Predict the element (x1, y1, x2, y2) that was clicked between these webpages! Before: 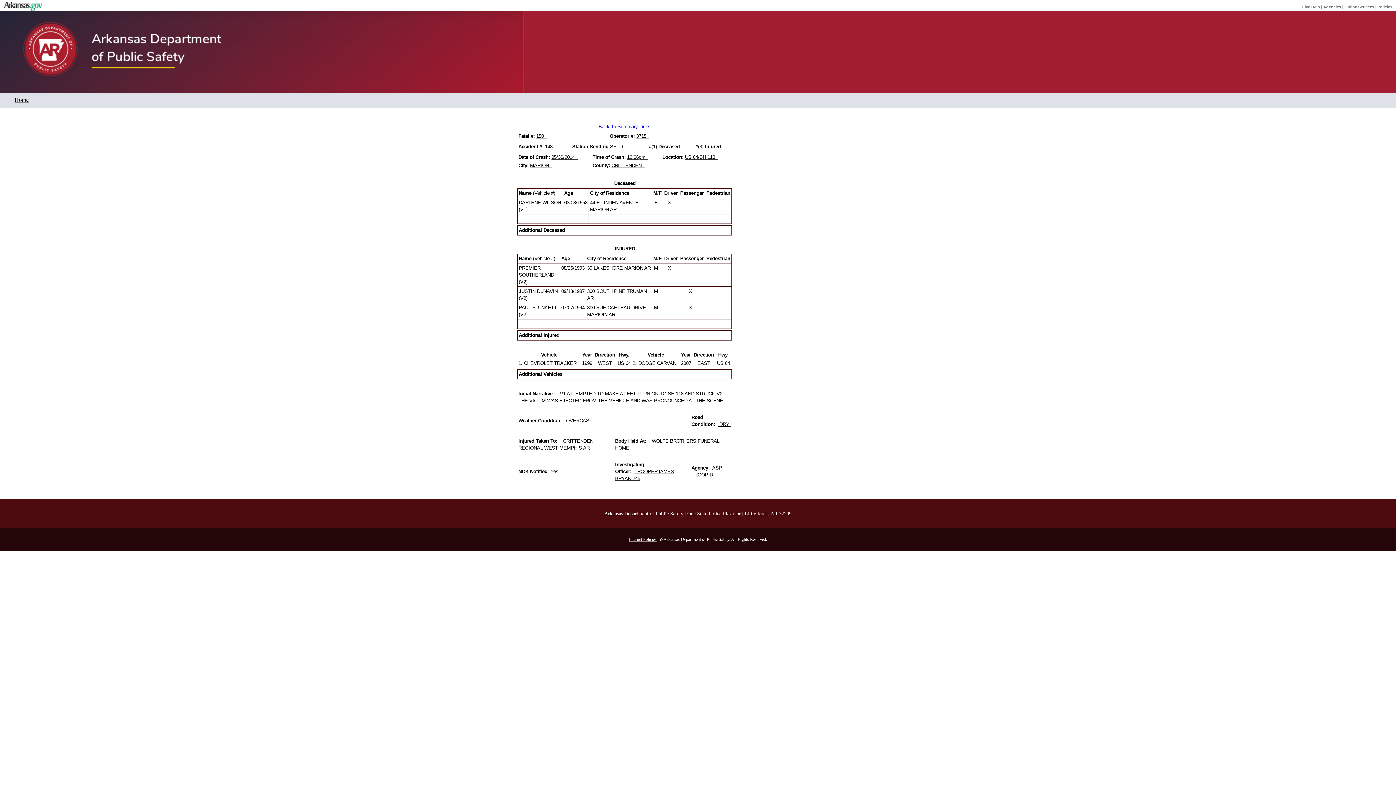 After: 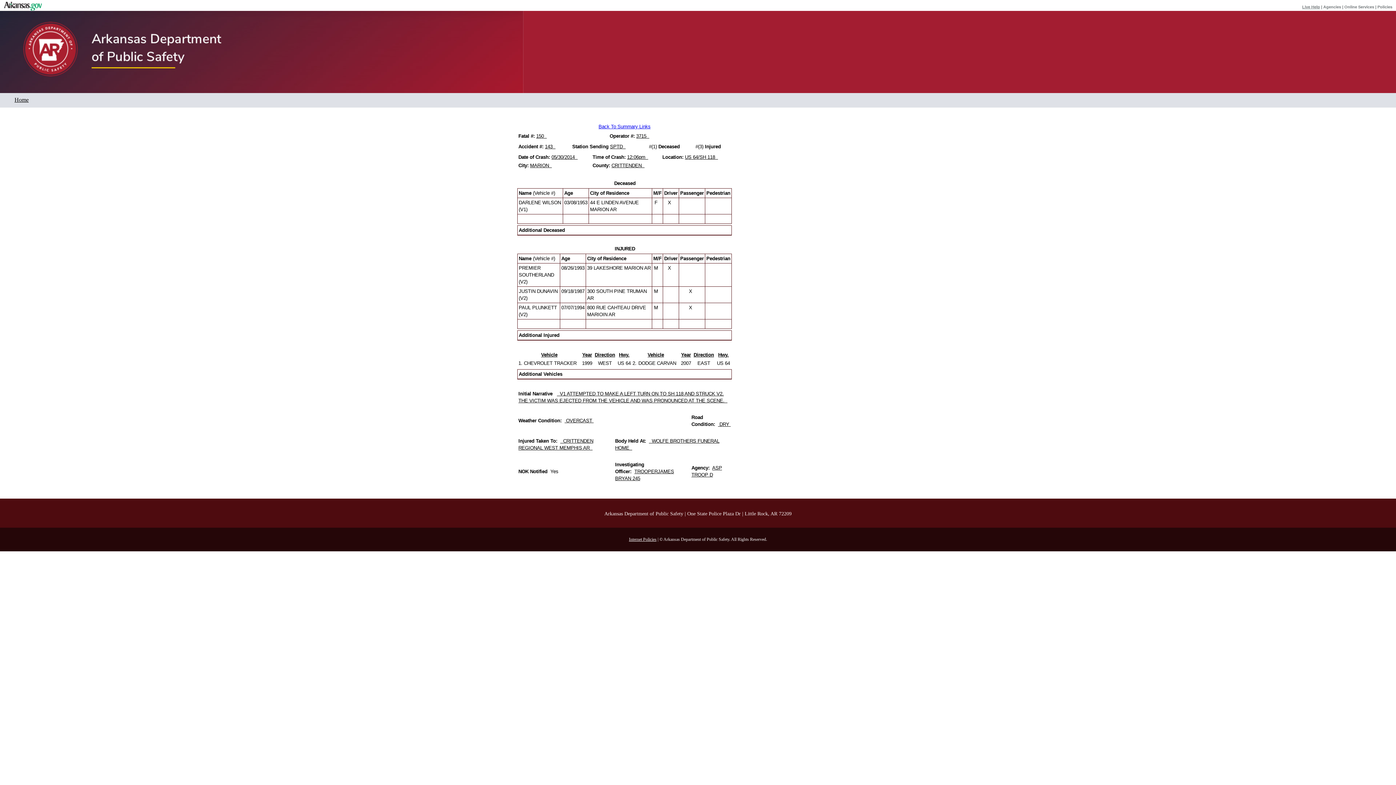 Action: bbox: (1302, 4, 1320, 9) label: Live Help